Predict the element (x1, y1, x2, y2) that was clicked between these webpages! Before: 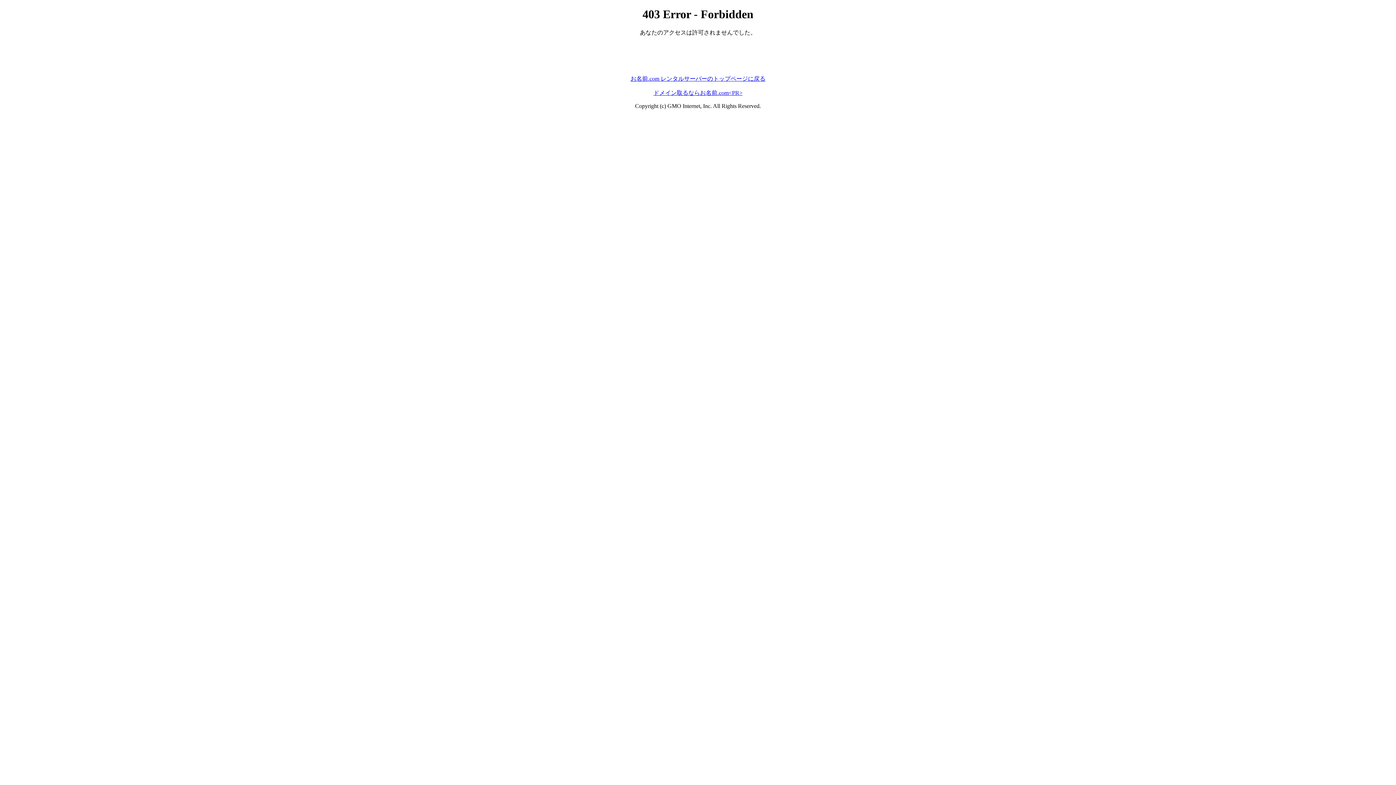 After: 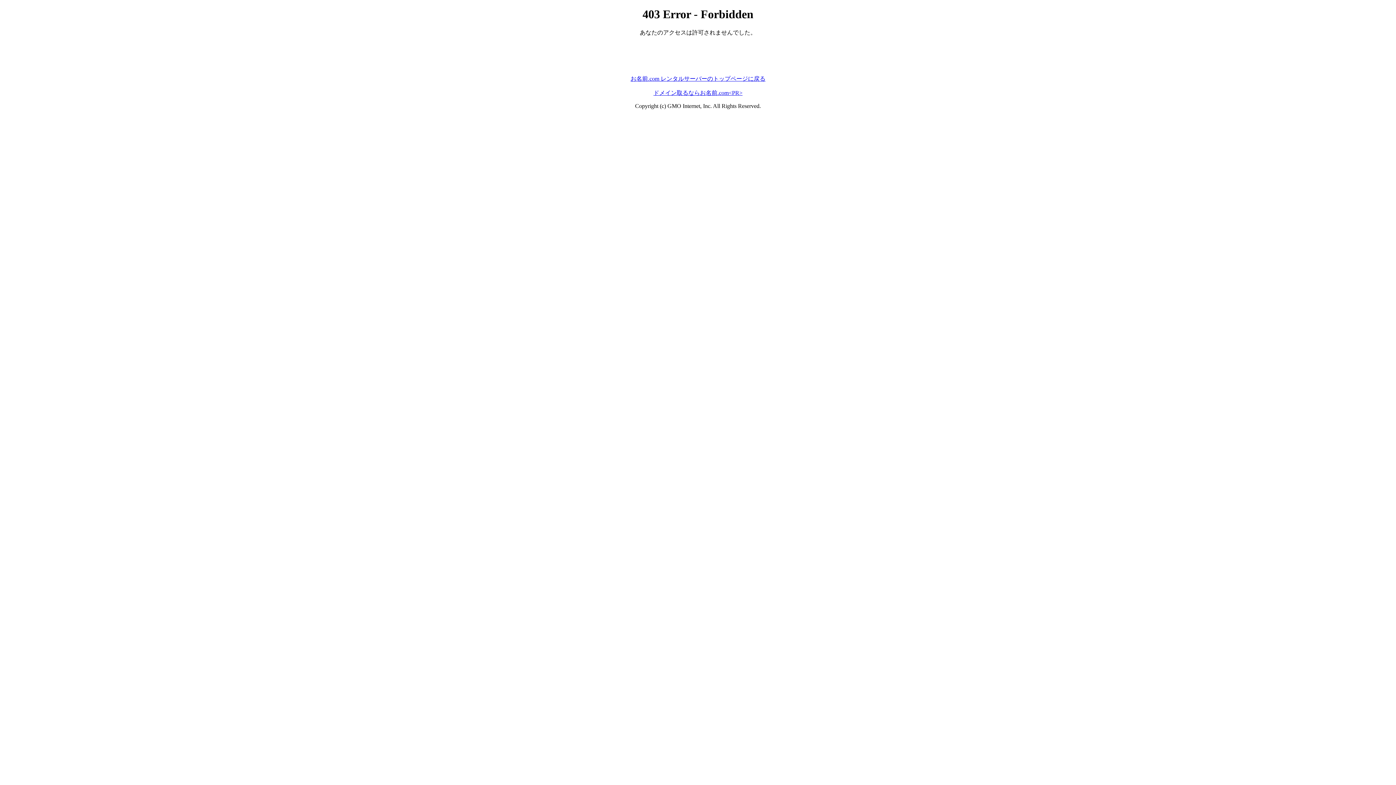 Action: bbox: (630, 75, 765, 81) label: お名前.com レンタルサーバーのトップページに戻る